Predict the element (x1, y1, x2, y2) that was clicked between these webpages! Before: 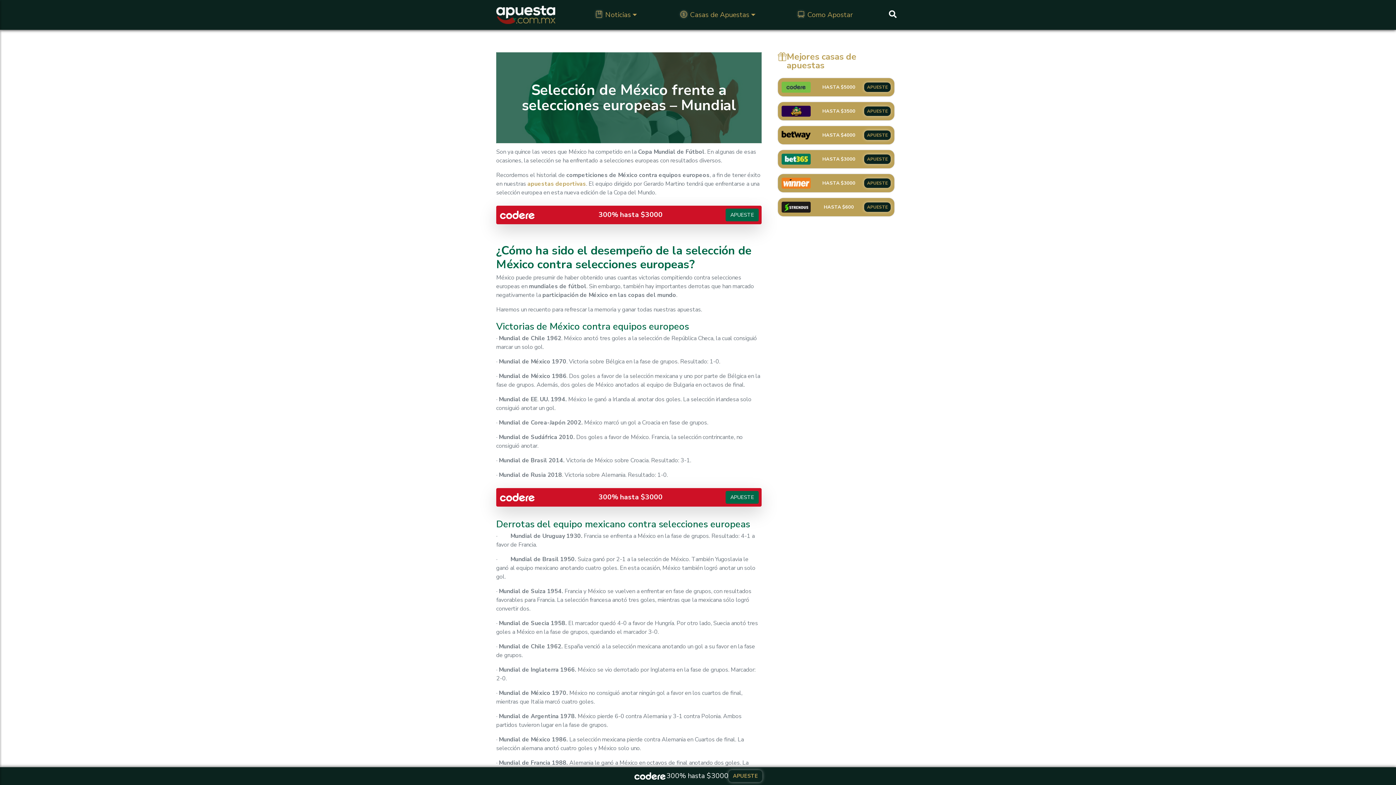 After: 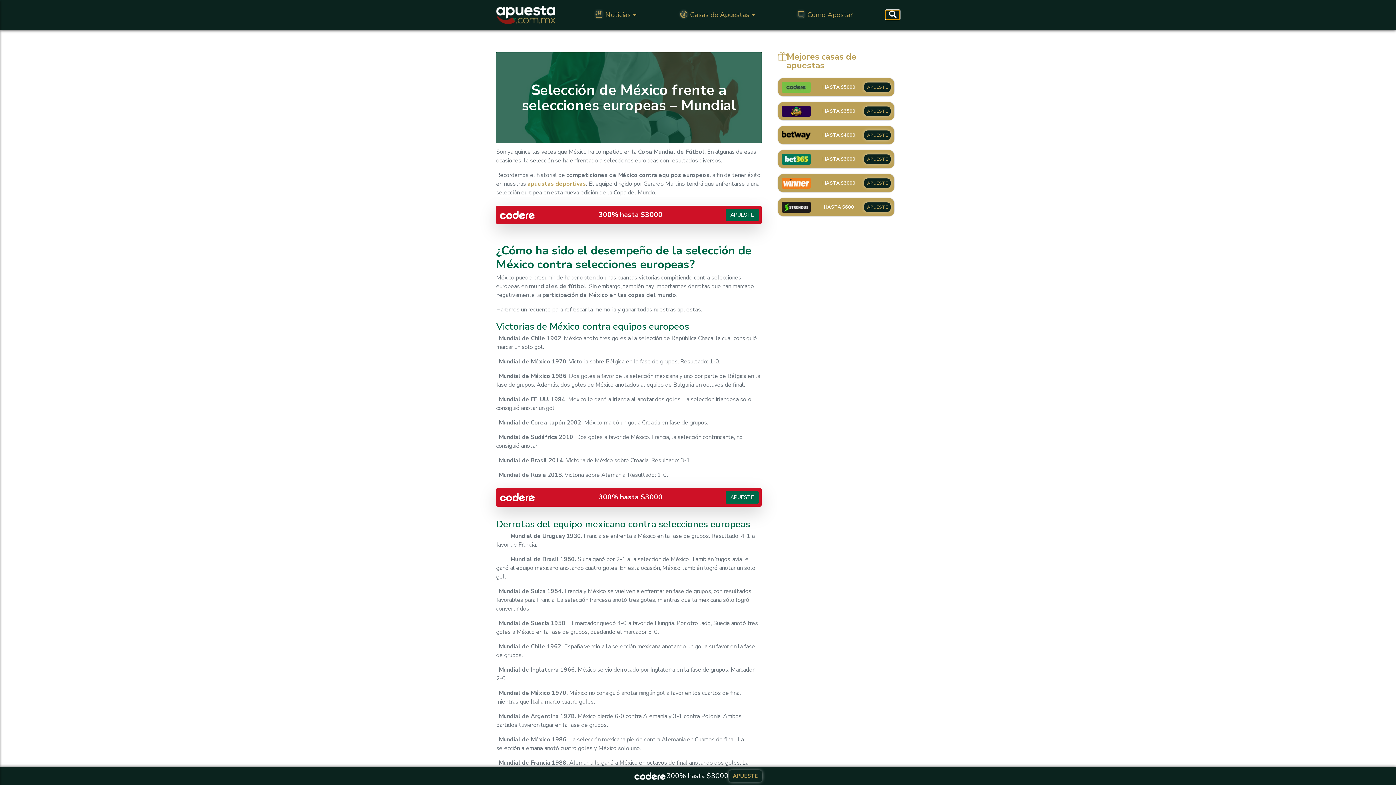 Action: label: Buscar bbox: (885, 10, 899, 19)